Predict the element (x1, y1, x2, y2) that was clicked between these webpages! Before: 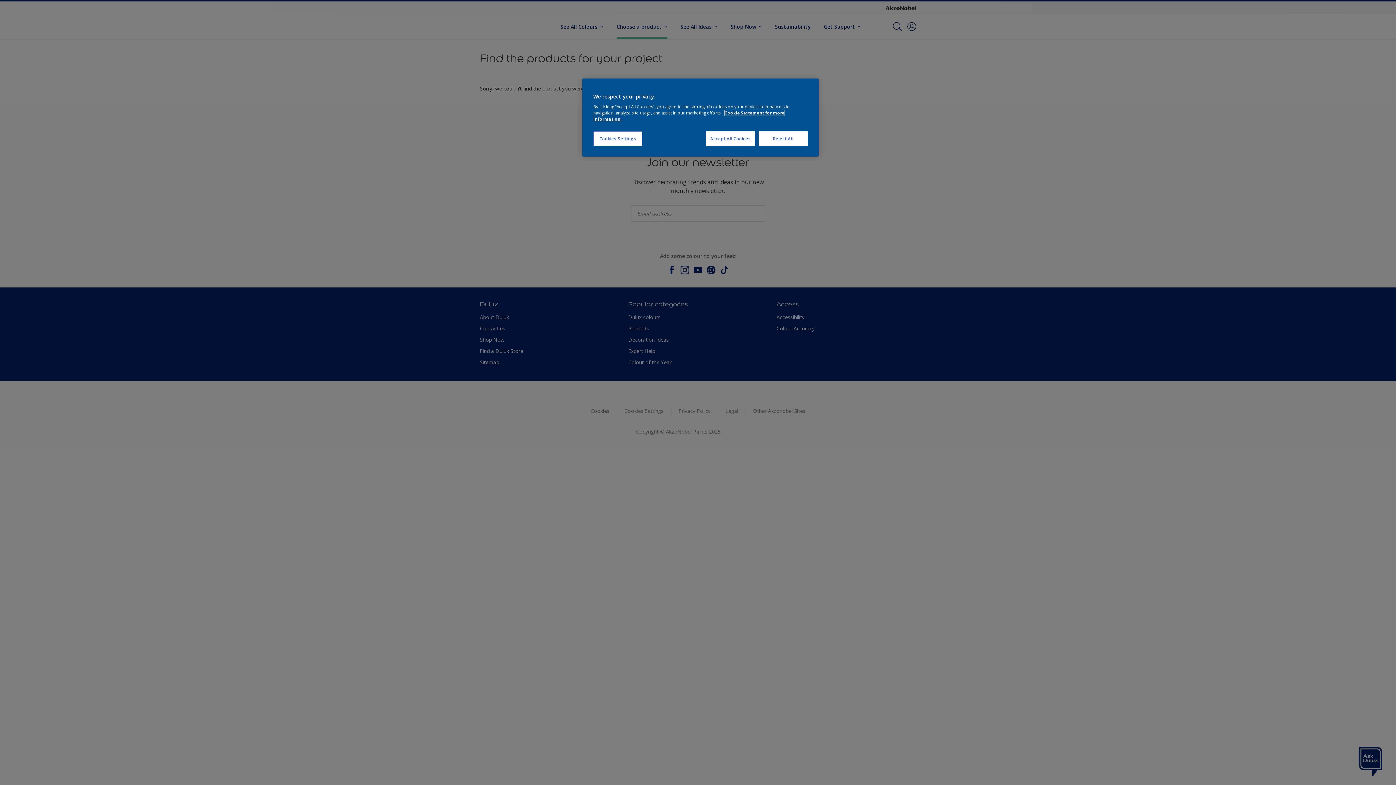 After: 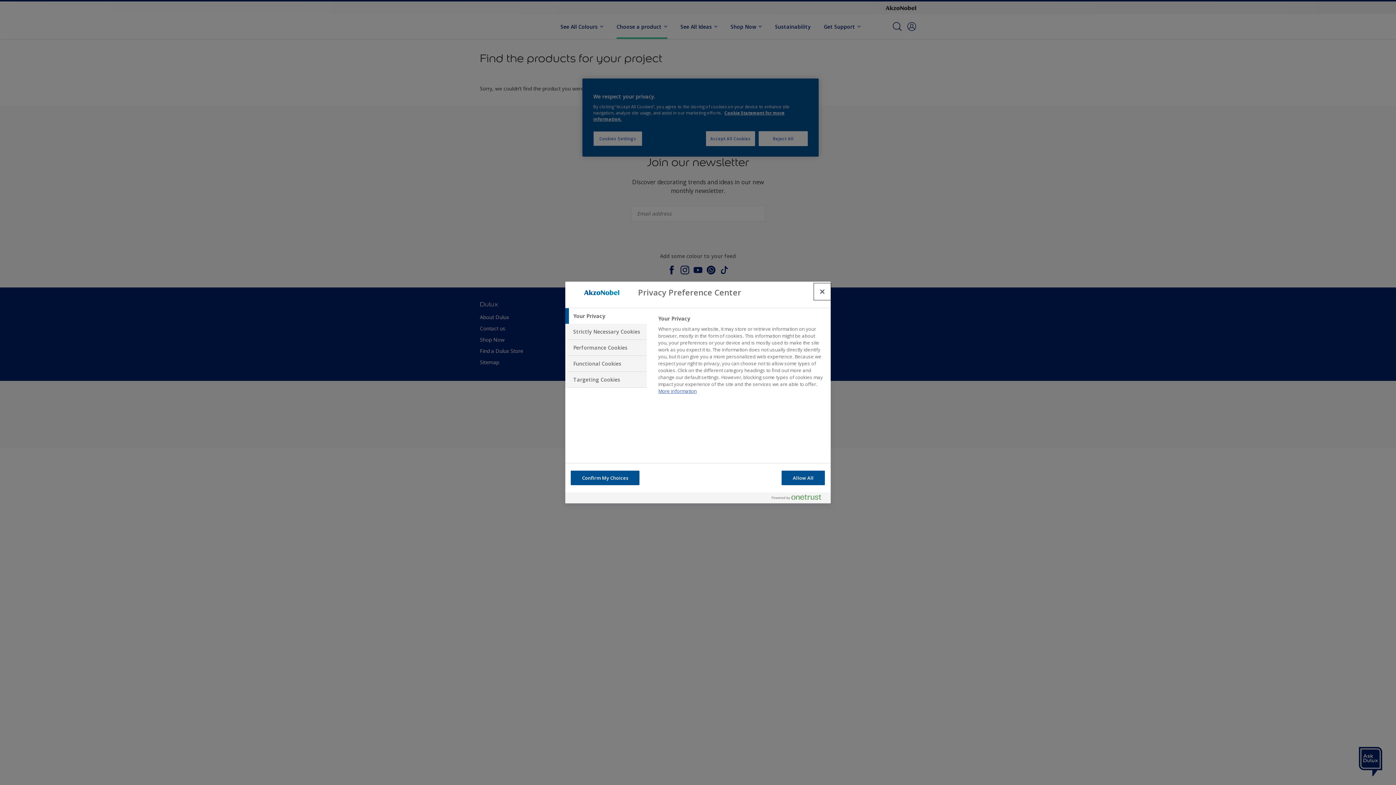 Action: label: Cookies Settings bbox: (593, 131, 642, 146)